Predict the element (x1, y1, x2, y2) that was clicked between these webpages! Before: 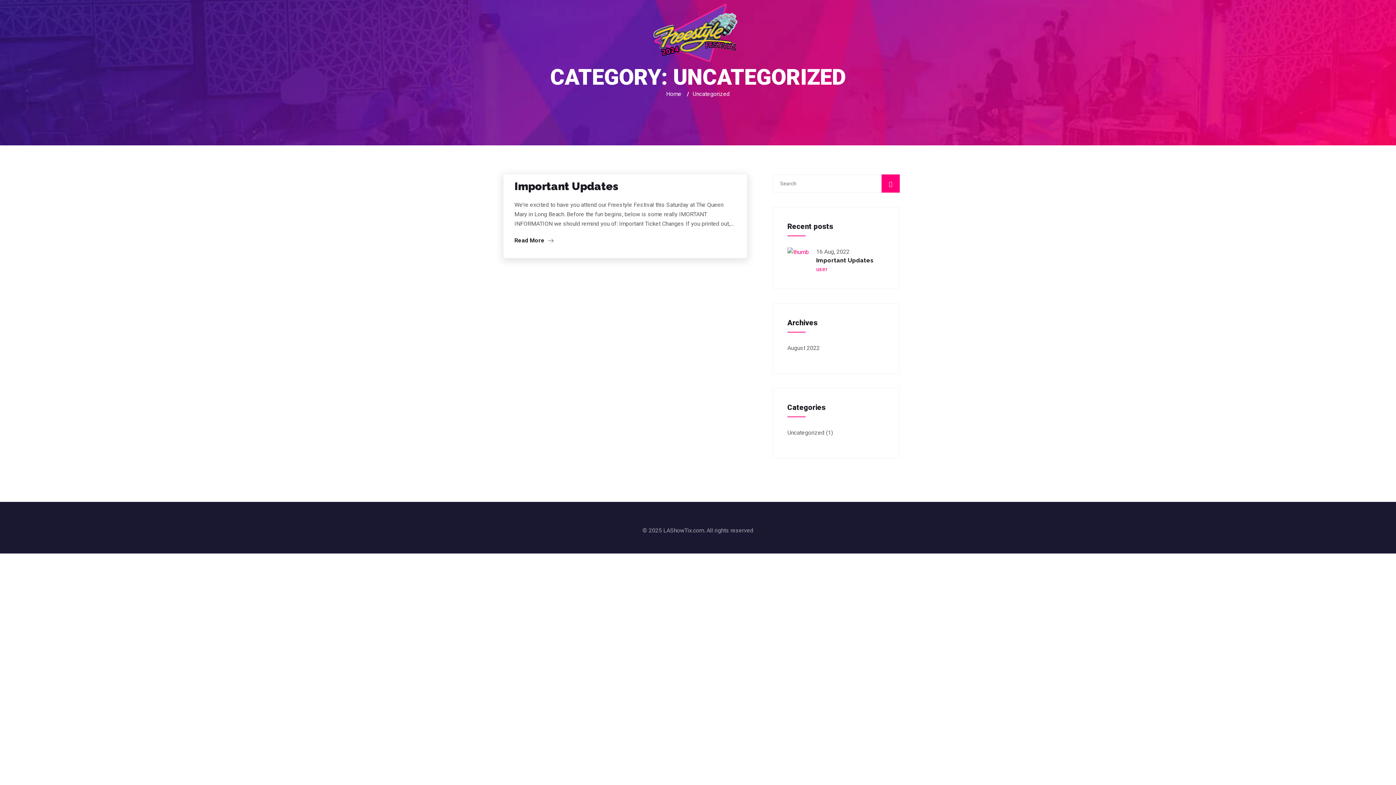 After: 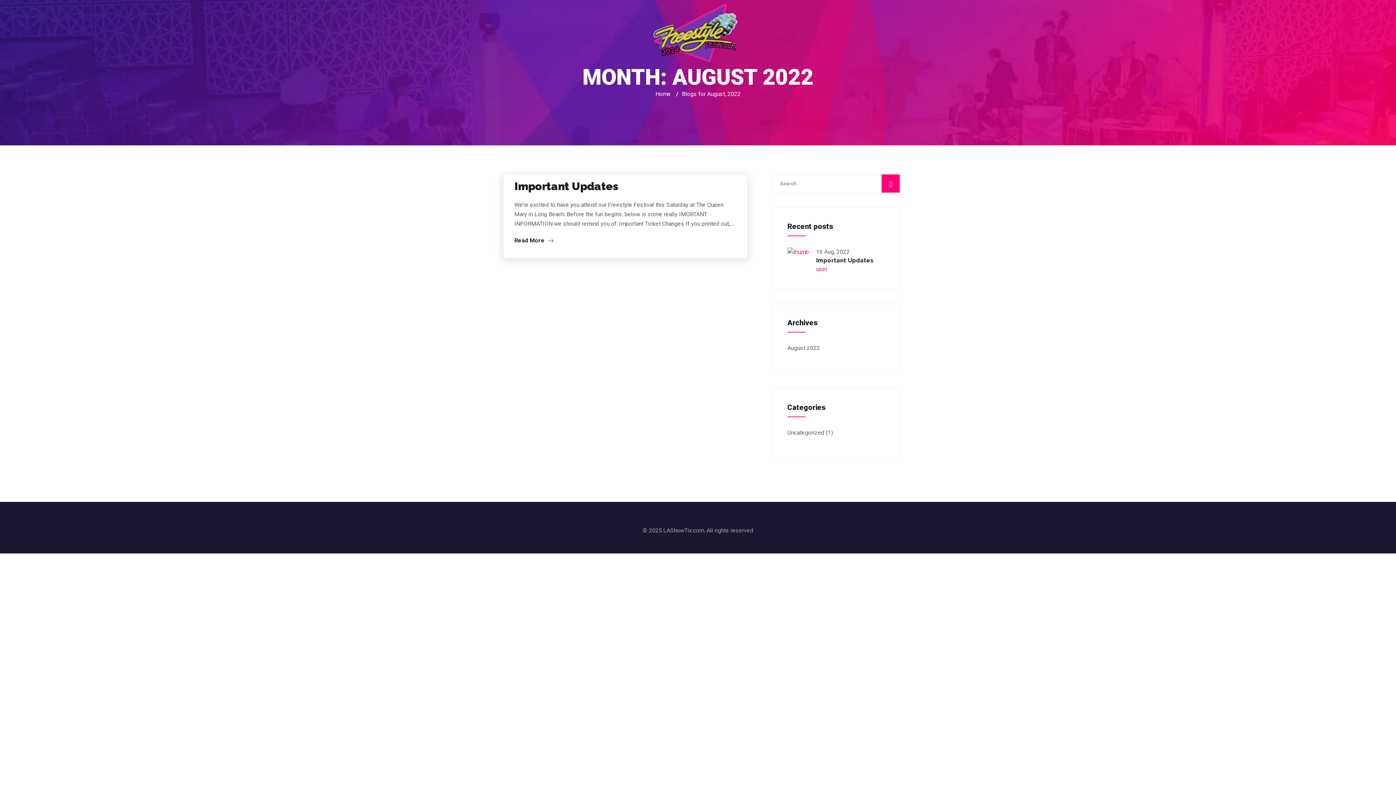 Action: bbox: (787, 344, 820, 351) label: August 2022